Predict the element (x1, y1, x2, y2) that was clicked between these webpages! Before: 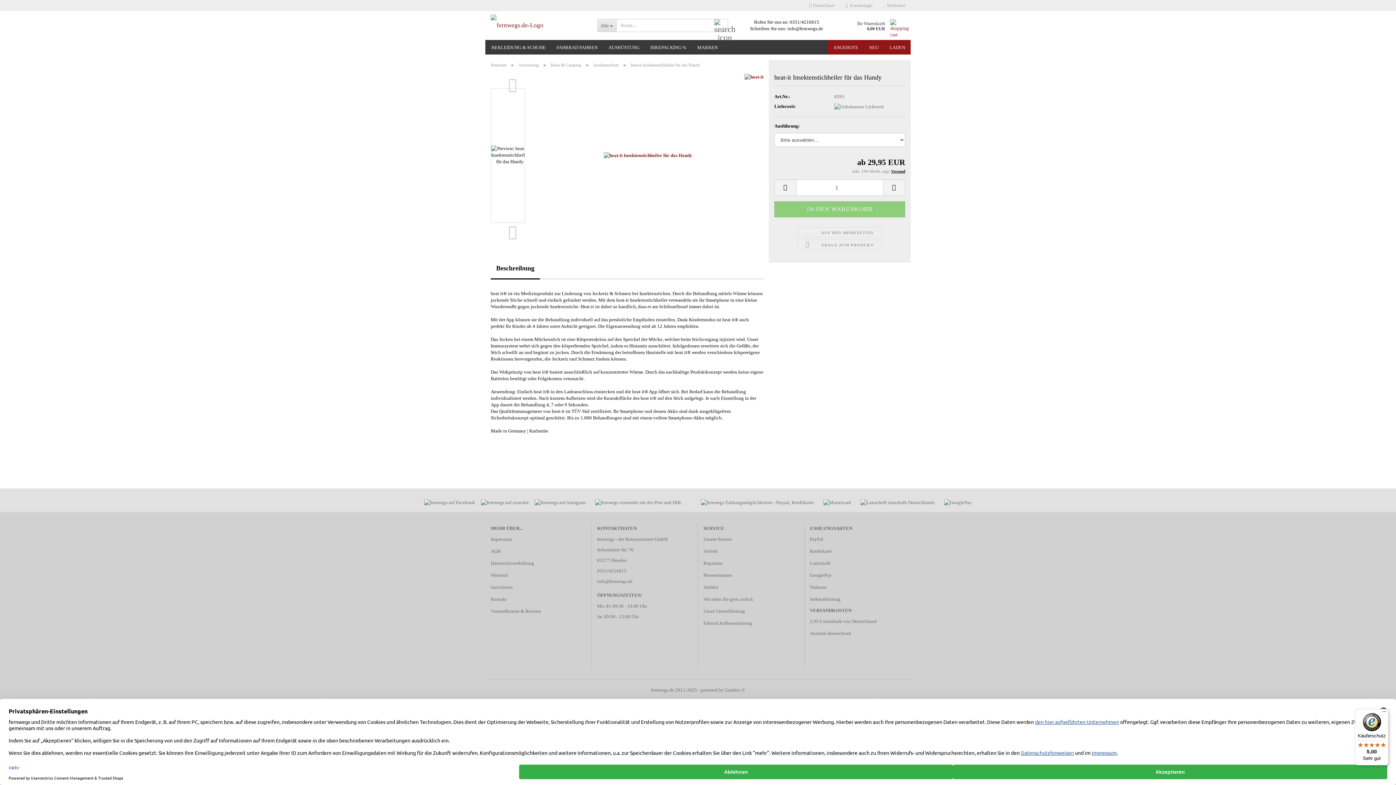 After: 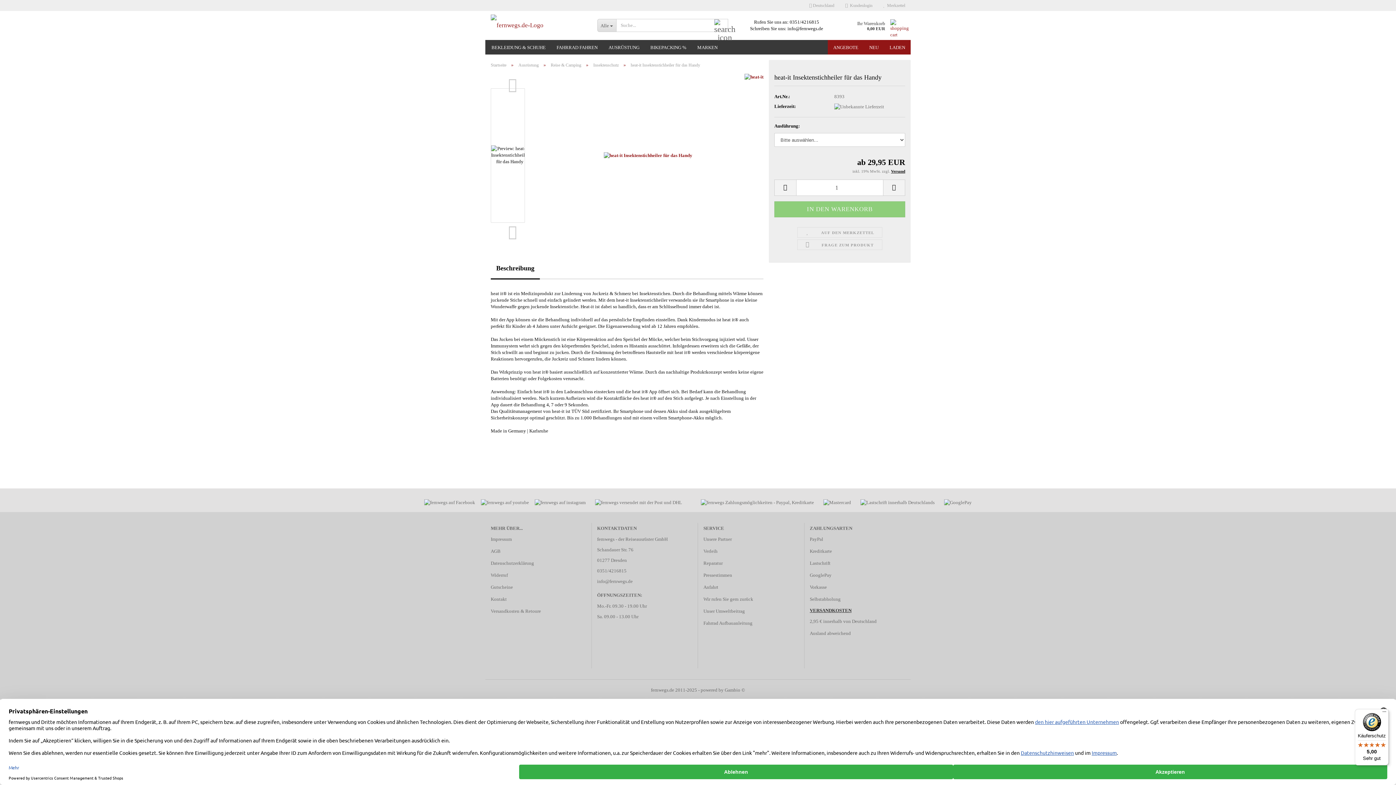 Action: label: VERSANDKOSTEN bbox: (810, 608, 851, 613)